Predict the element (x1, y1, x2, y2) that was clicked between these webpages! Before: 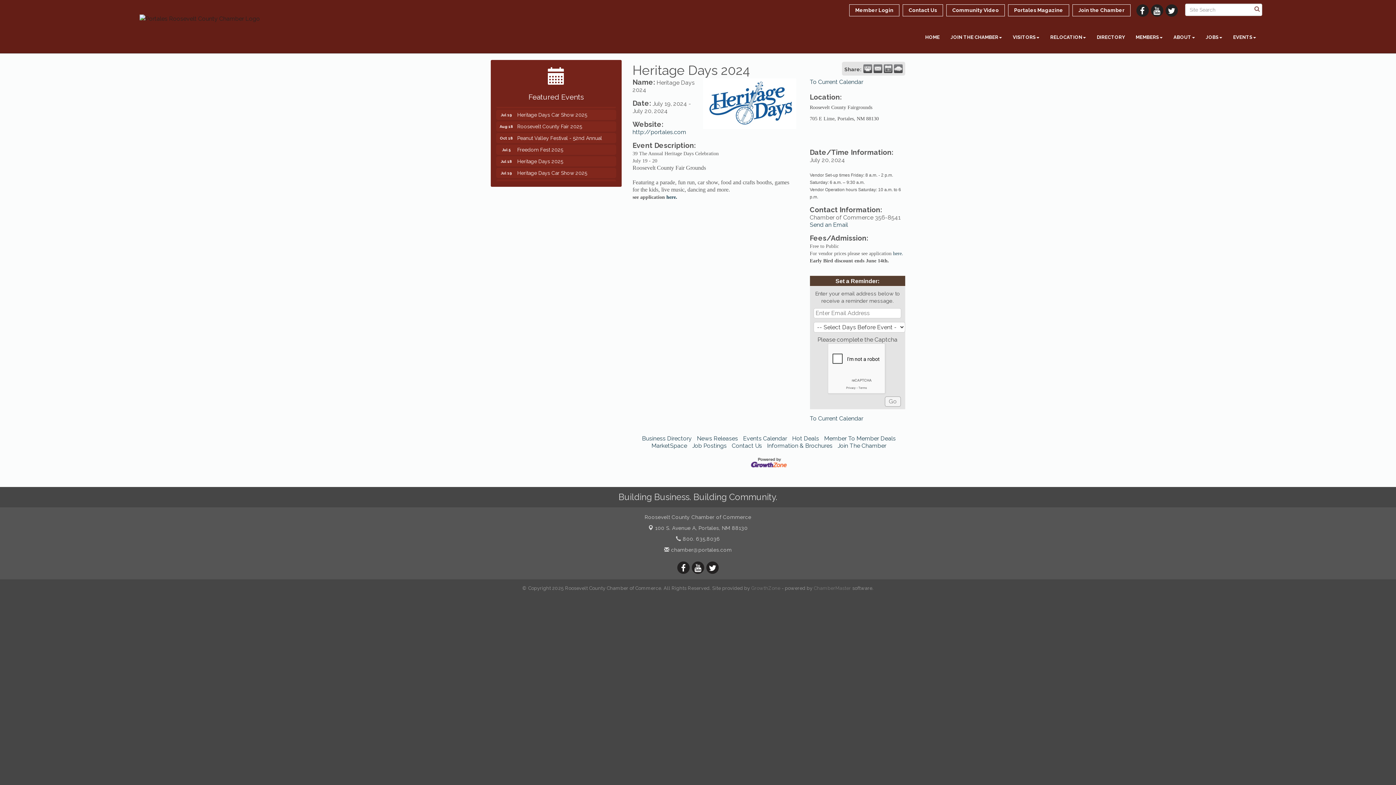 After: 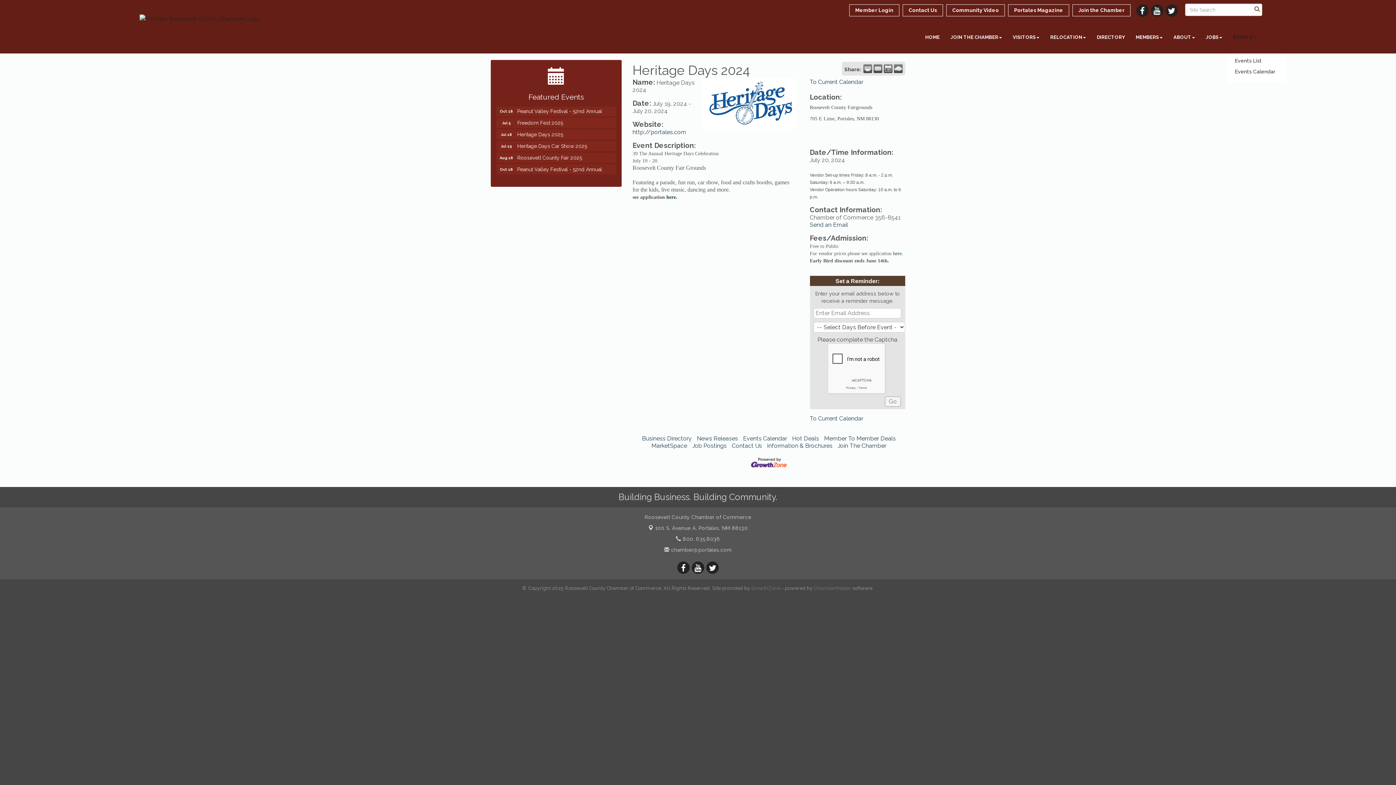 Action: label: EVENTS bbox: (1228, 28, 1261, 46)